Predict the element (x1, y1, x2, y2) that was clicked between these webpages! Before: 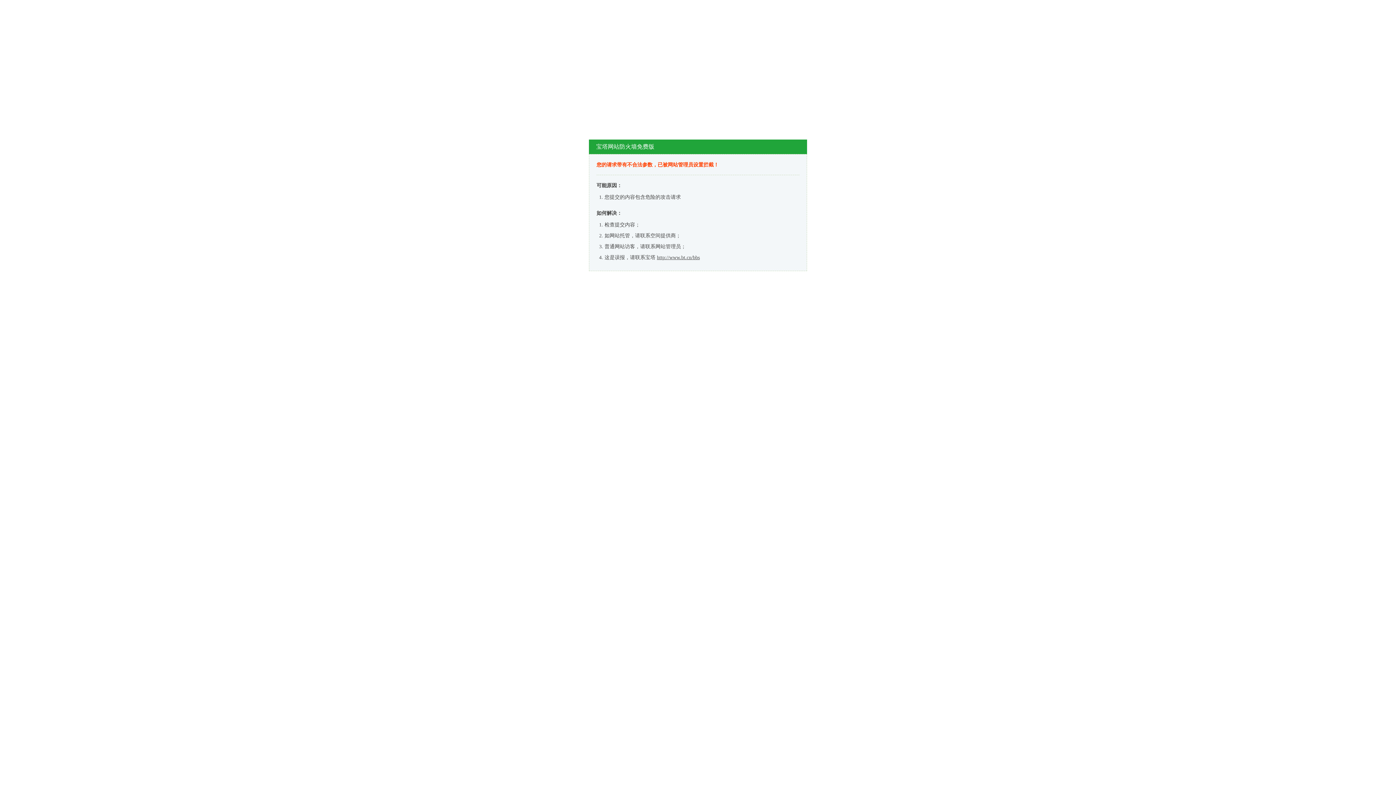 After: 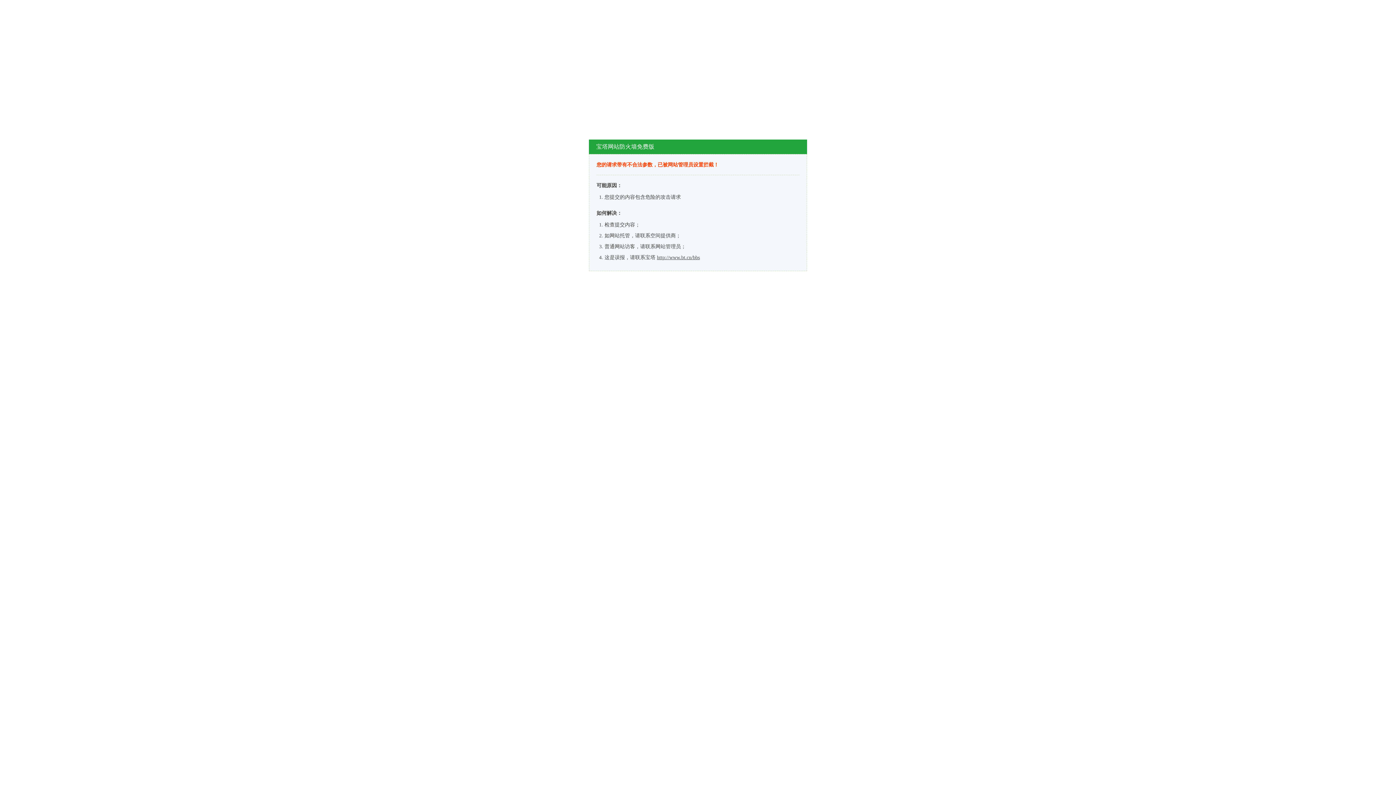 Action: label: http://www.bt.cn/bbs bbox: (657, 254, 700, 260)